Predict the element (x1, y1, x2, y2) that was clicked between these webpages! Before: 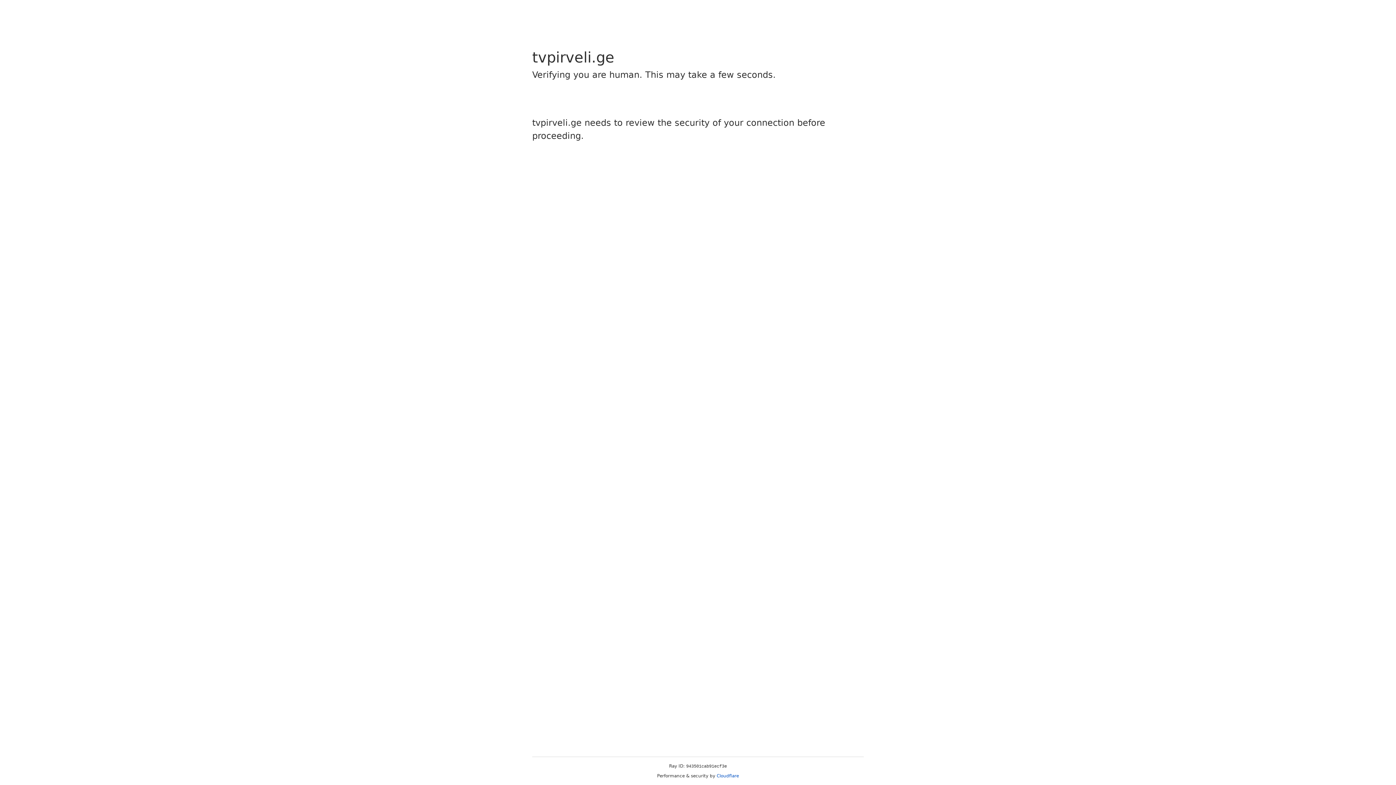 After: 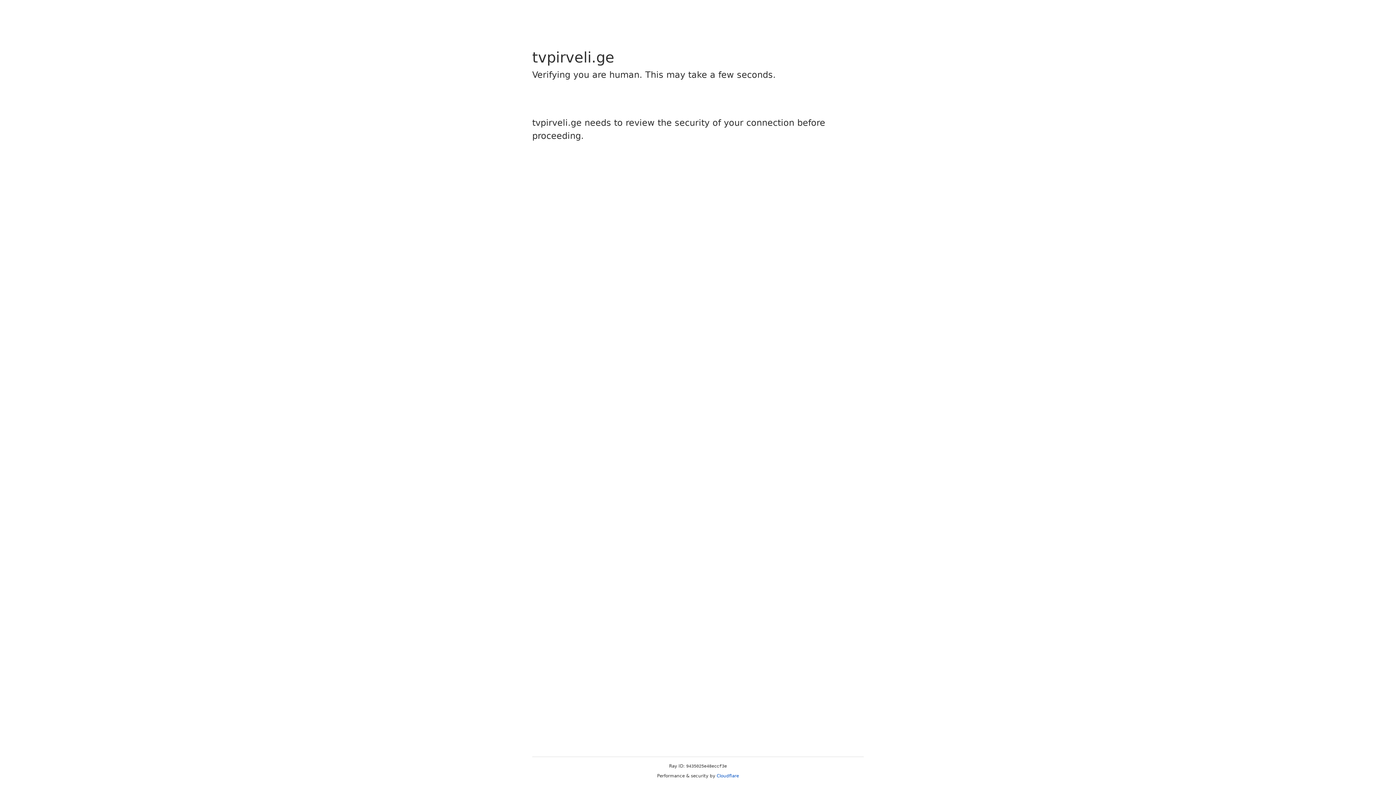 Action: bbox: (716, 773, 739, 778) label: Cloudflare